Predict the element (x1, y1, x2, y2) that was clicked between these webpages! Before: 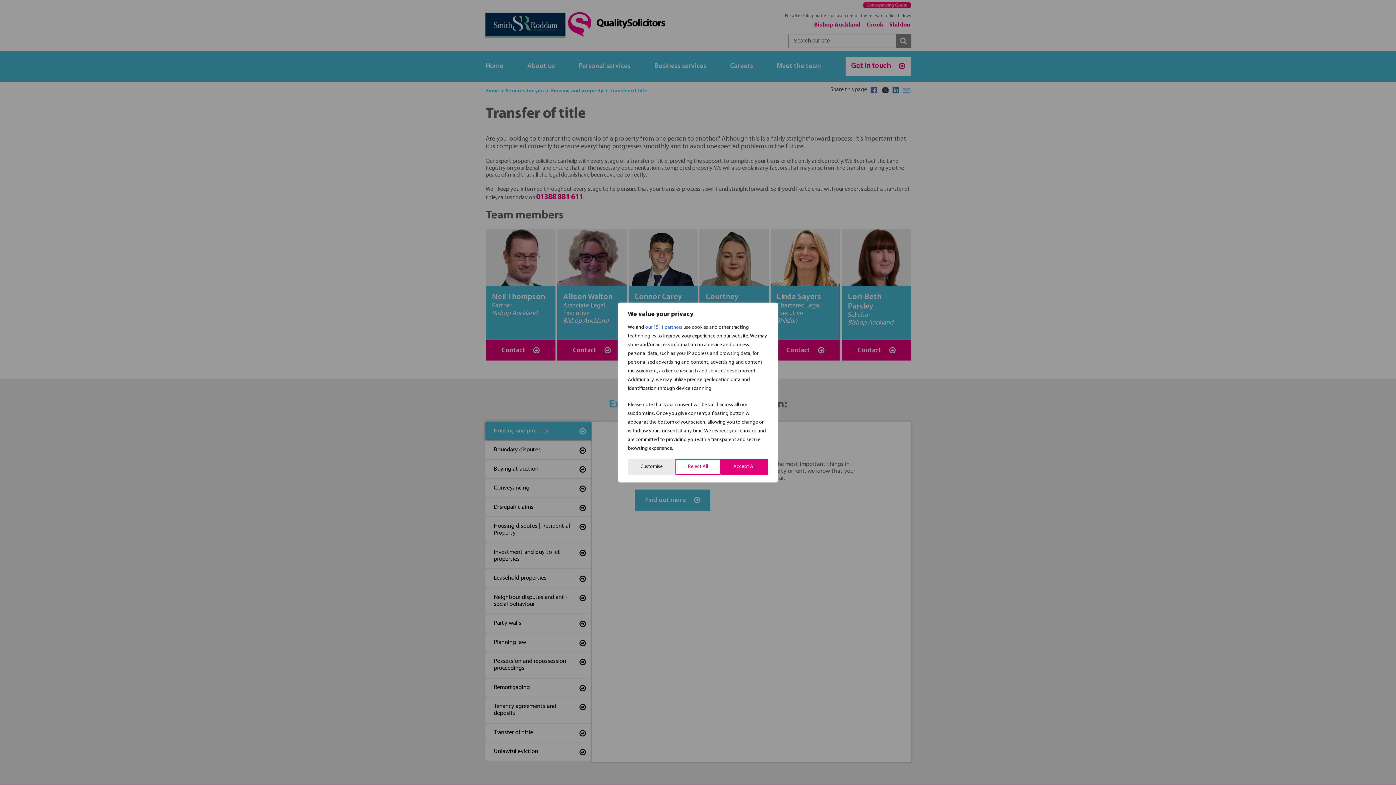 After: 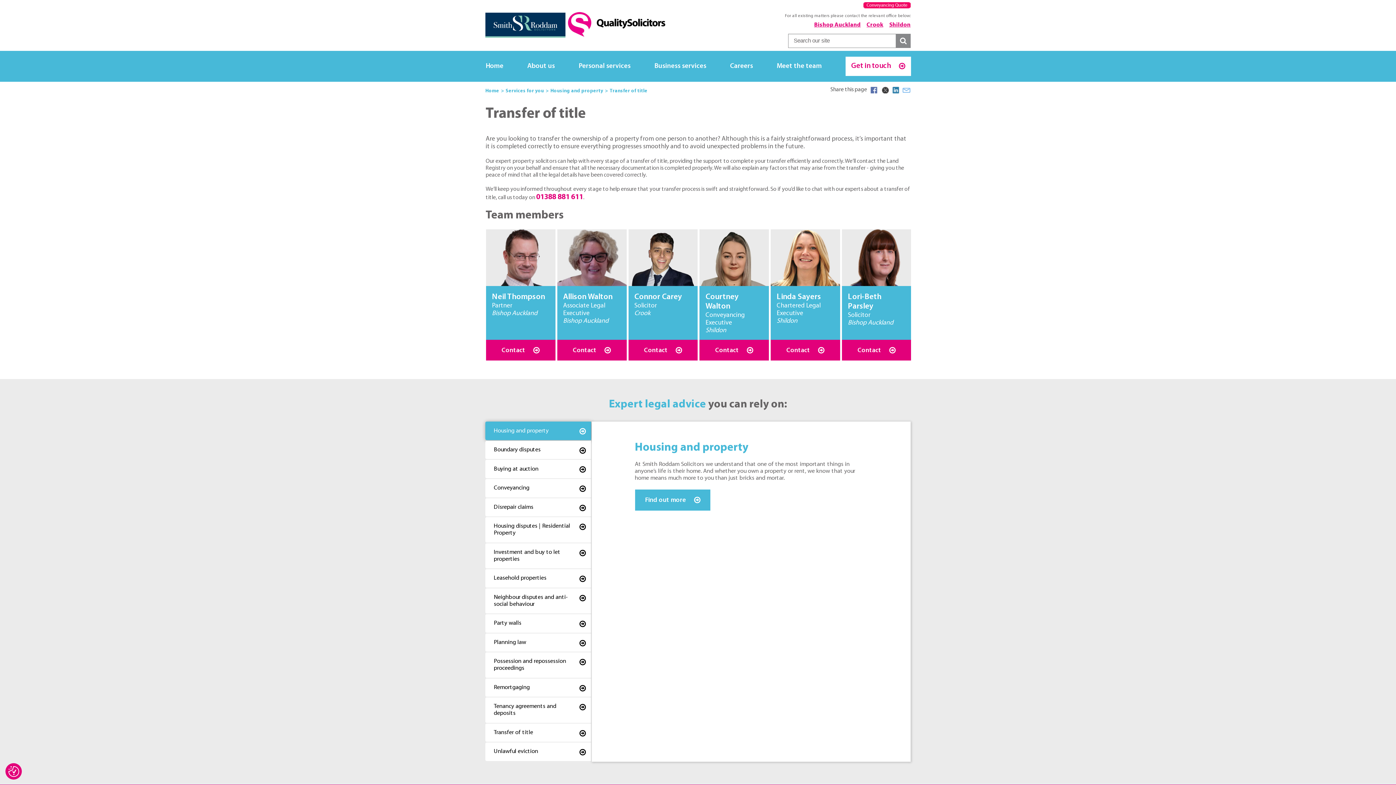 Action: label: Accept All bbox: (720, 459, 768, 475)